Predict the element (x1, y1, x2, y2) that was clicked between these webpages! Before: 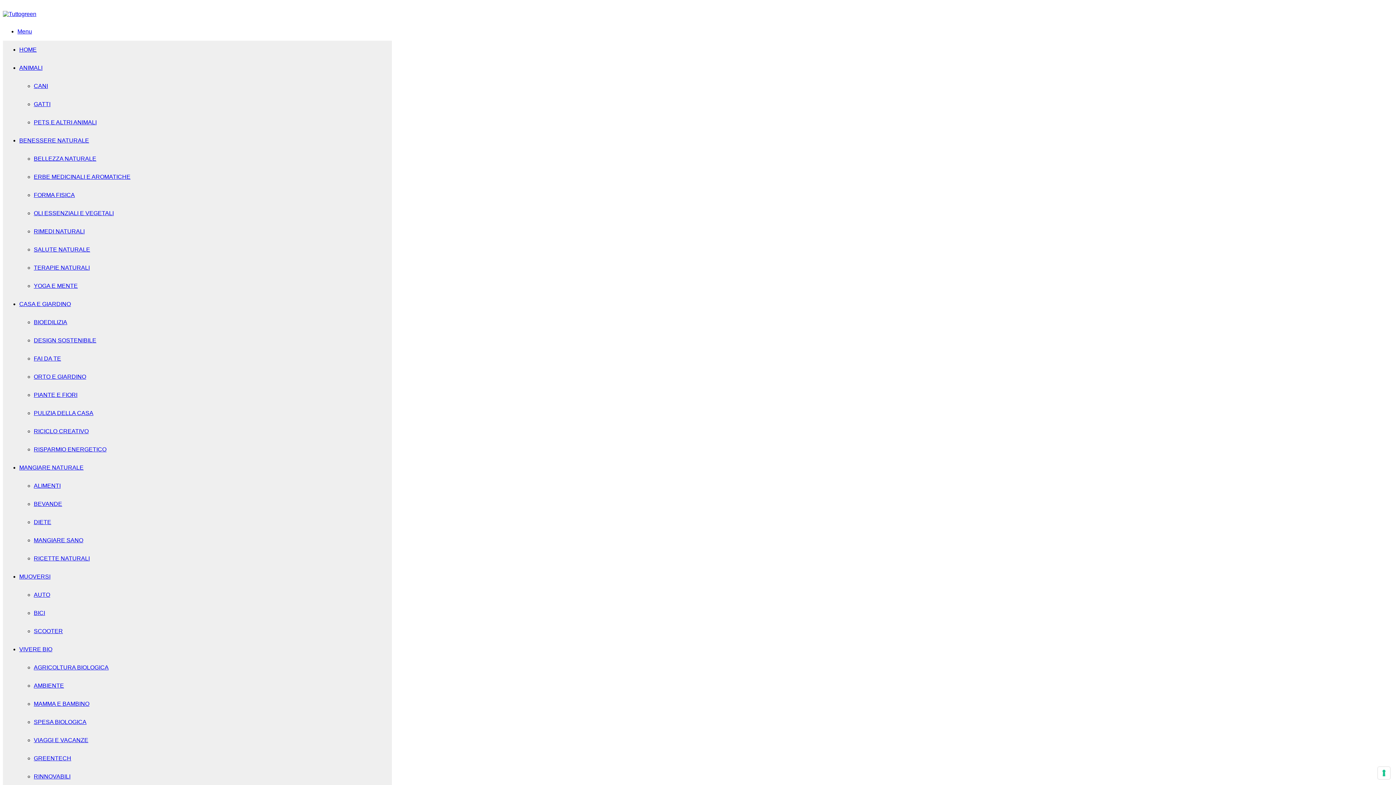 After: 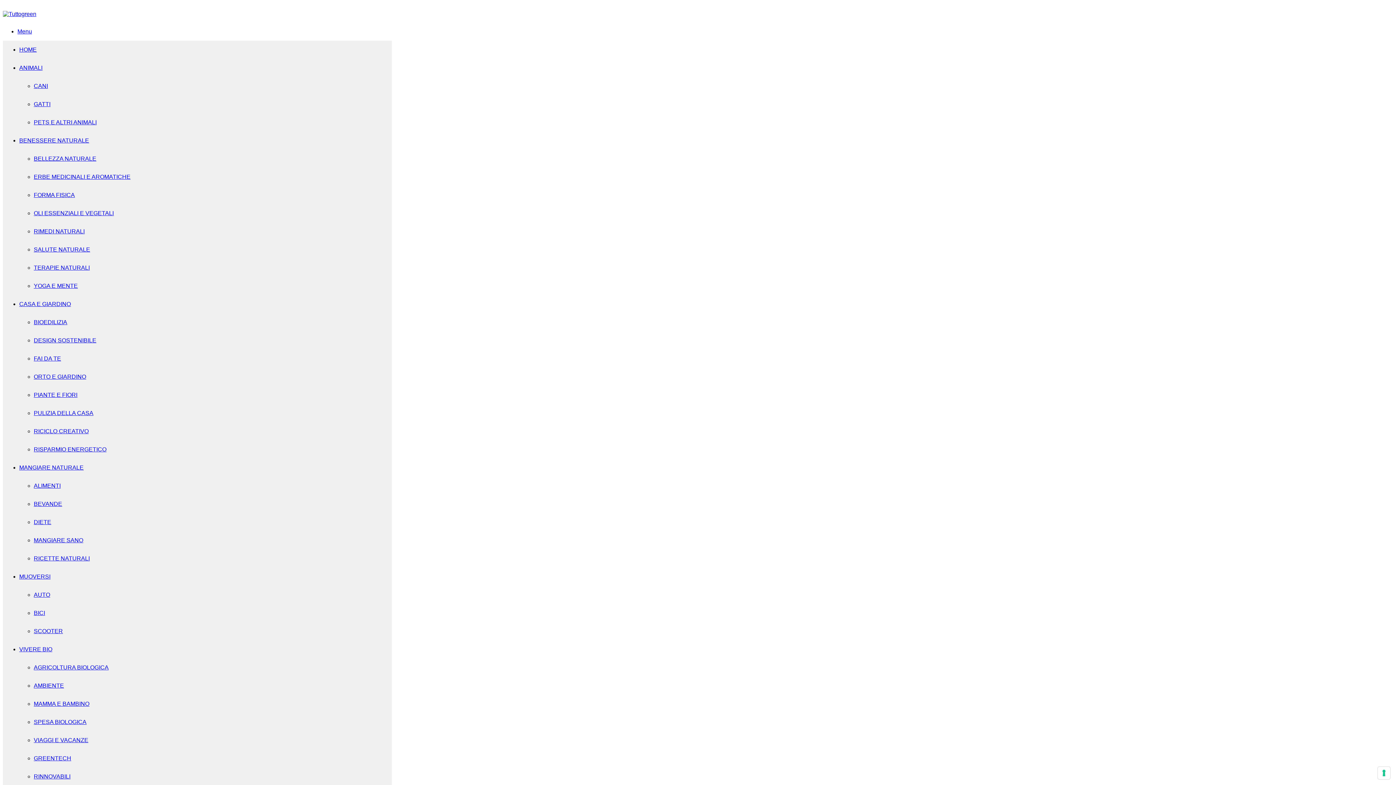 Action: bbox: (33, 537, 83, 543) label: MANGIARE SANO